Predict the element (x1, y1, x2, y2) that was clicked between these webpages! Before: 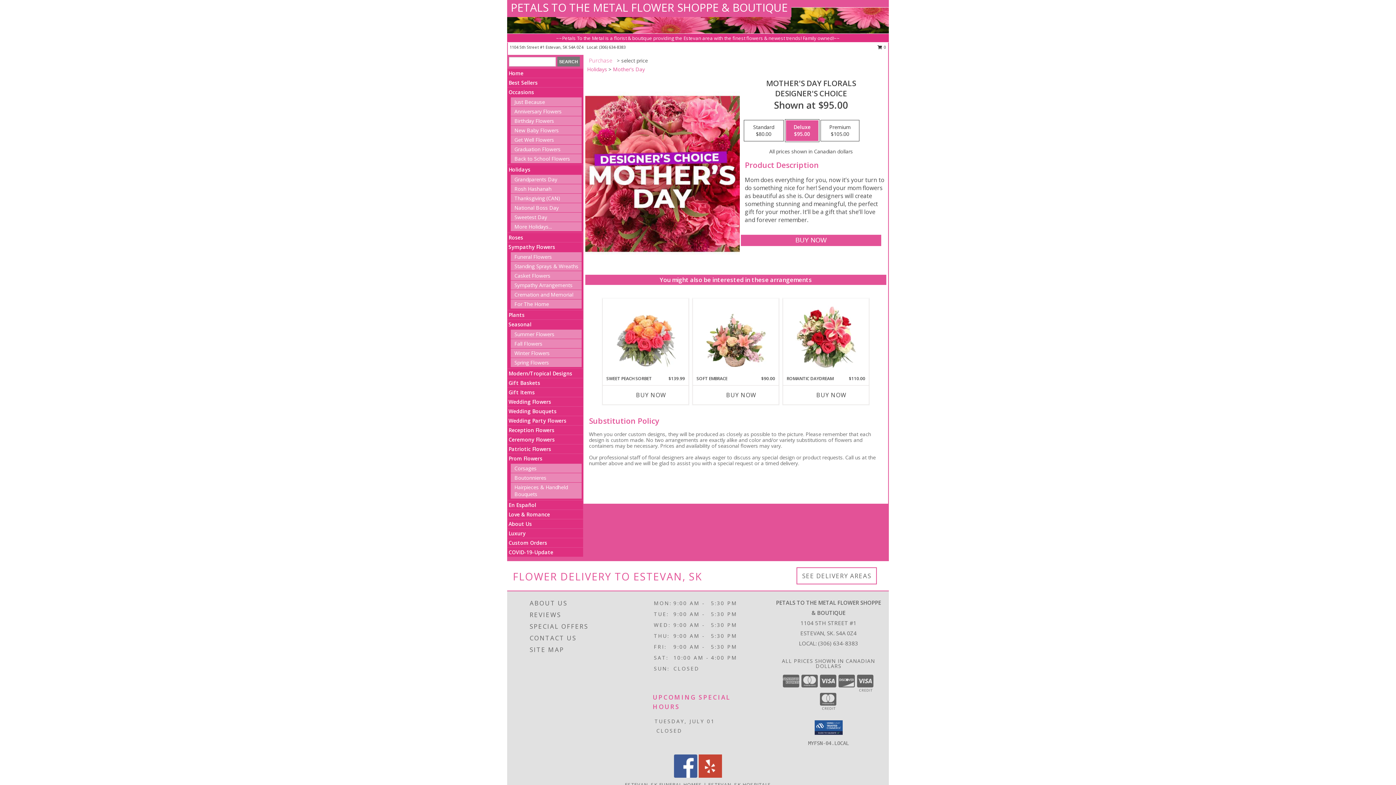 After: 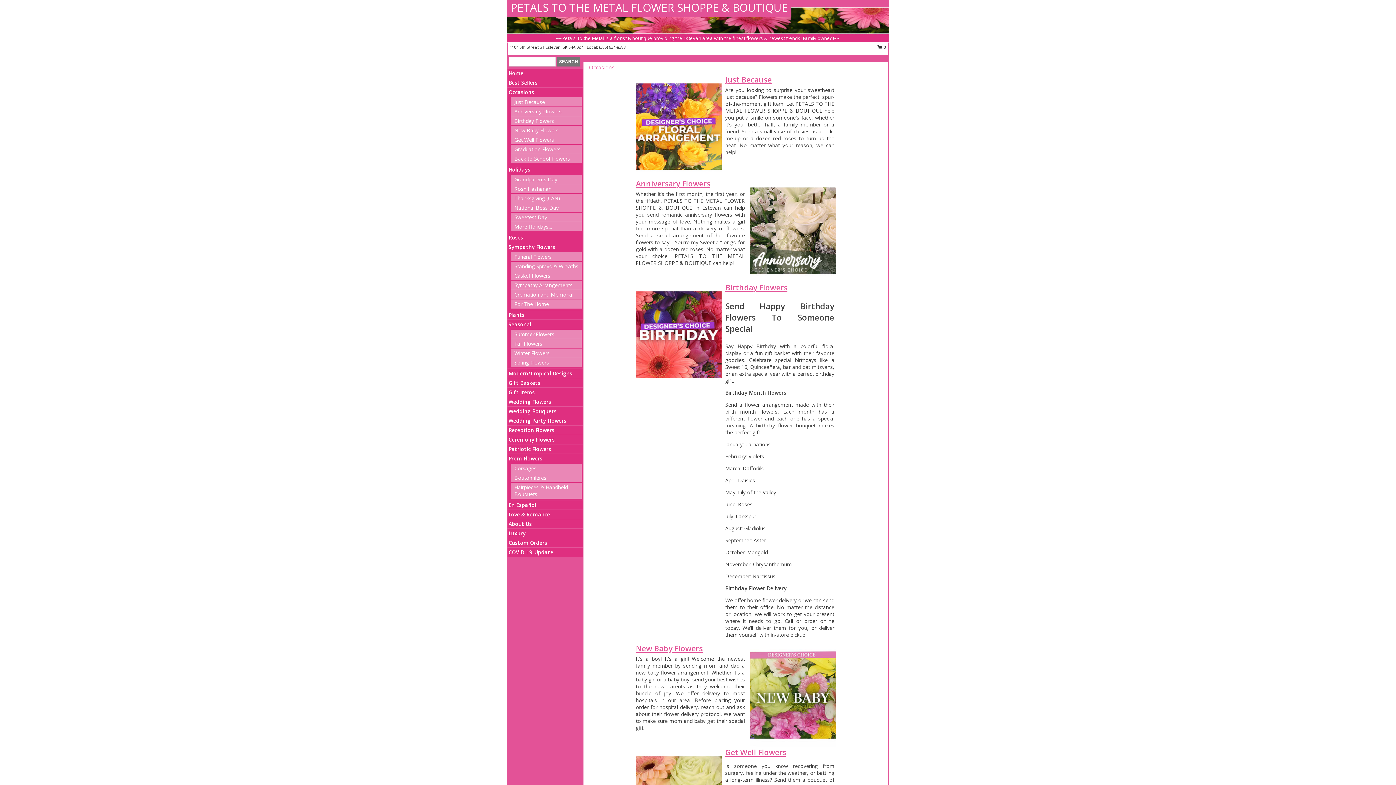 Action: bbox: (508, 88, 534, 95) label: Occasions